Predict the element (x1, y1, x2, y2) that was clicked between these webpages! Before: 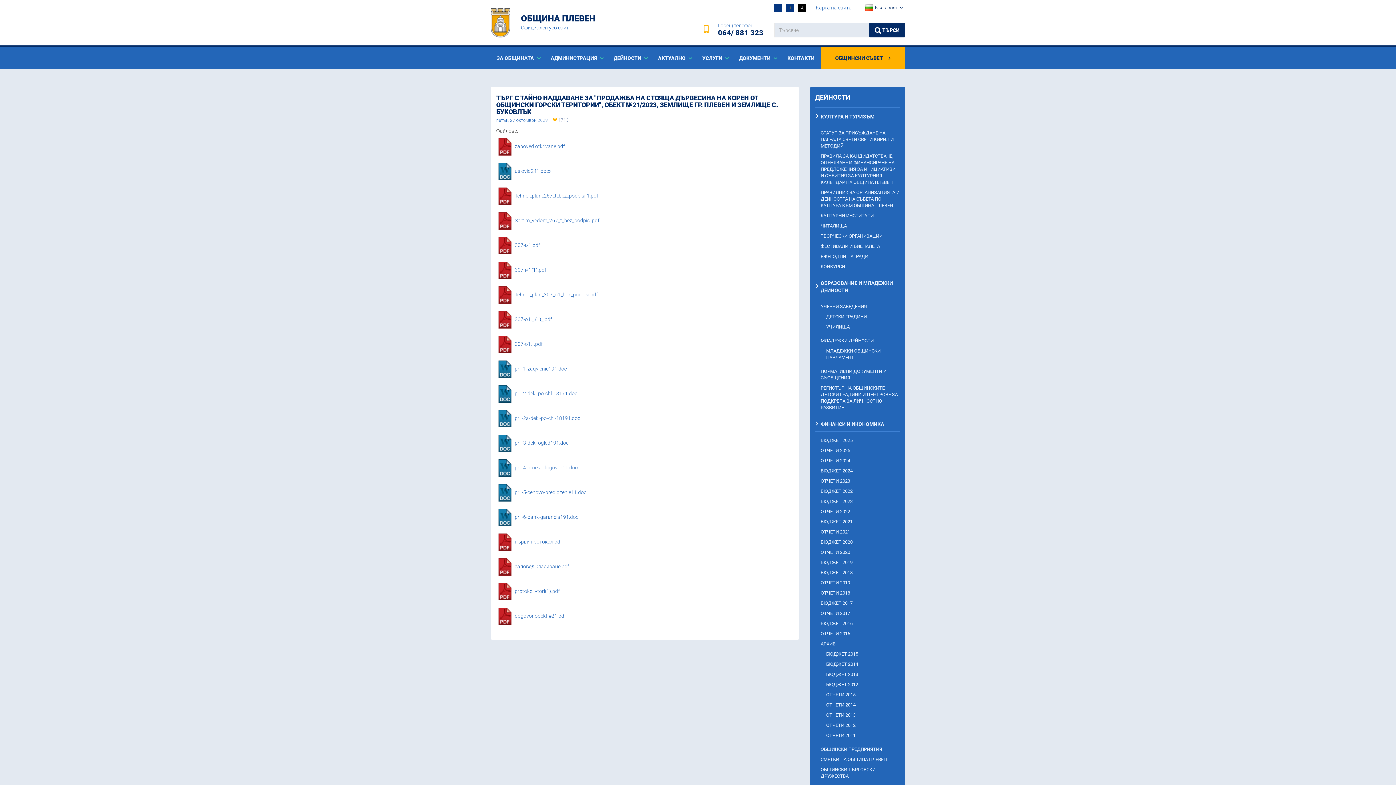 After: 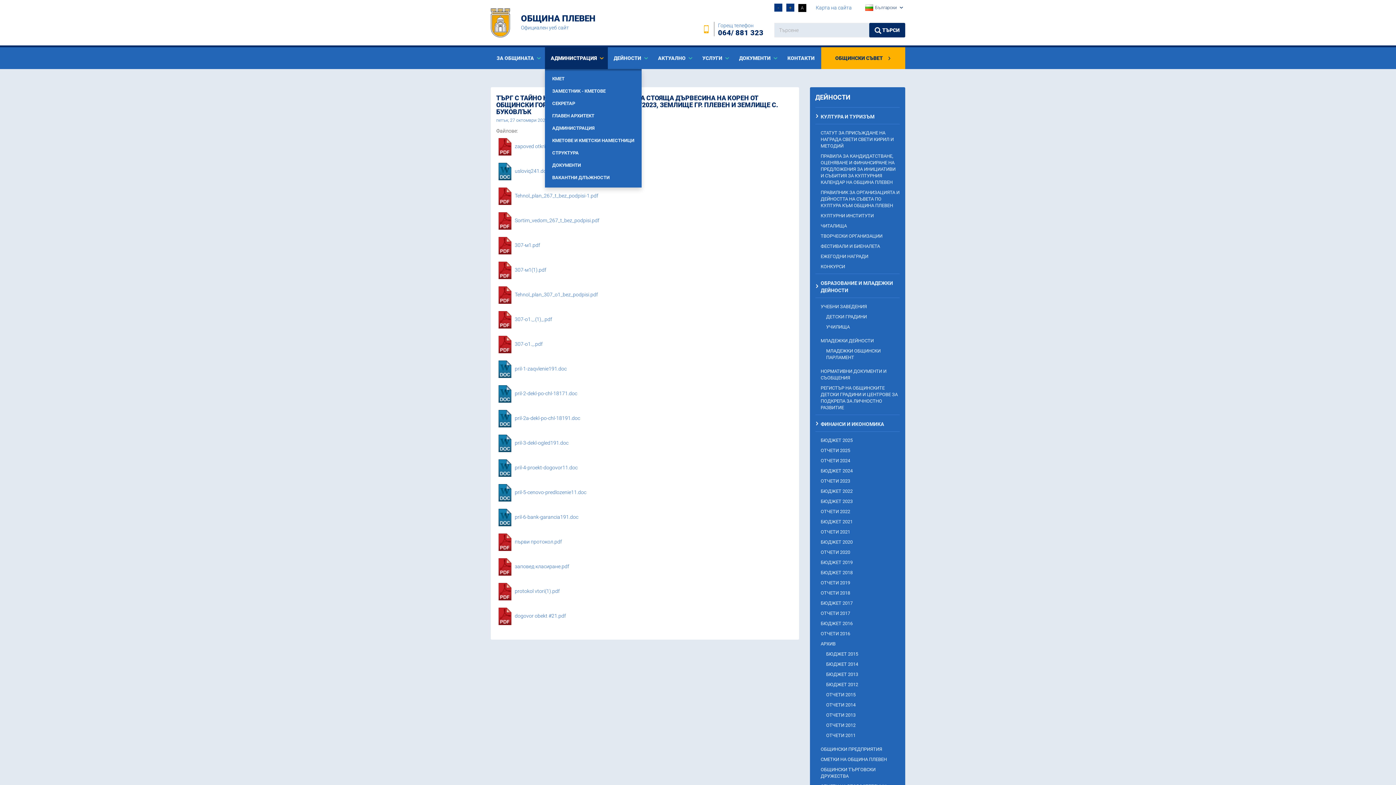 Action: bbox: (545, 47, 608, 69) label: AДМИНИСТРАЦИЯ 